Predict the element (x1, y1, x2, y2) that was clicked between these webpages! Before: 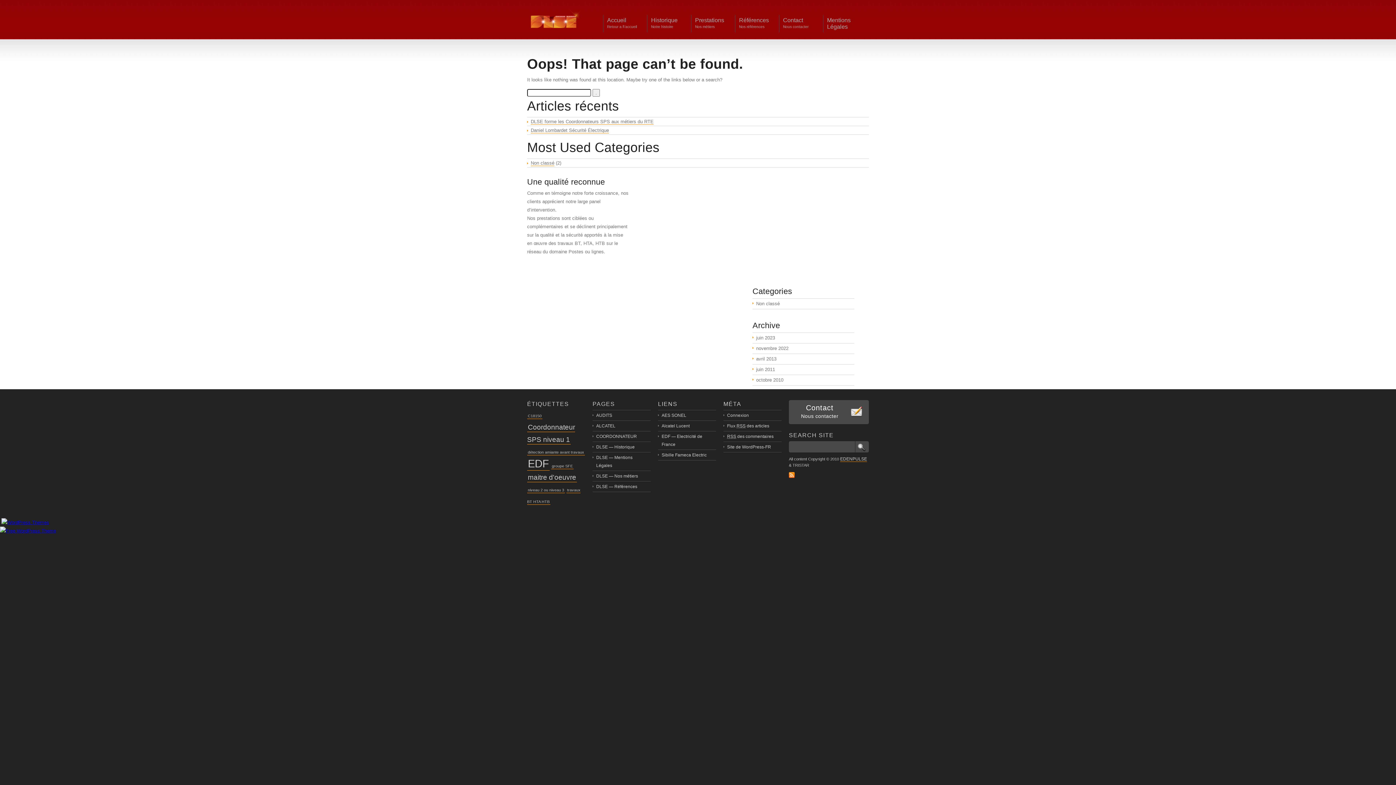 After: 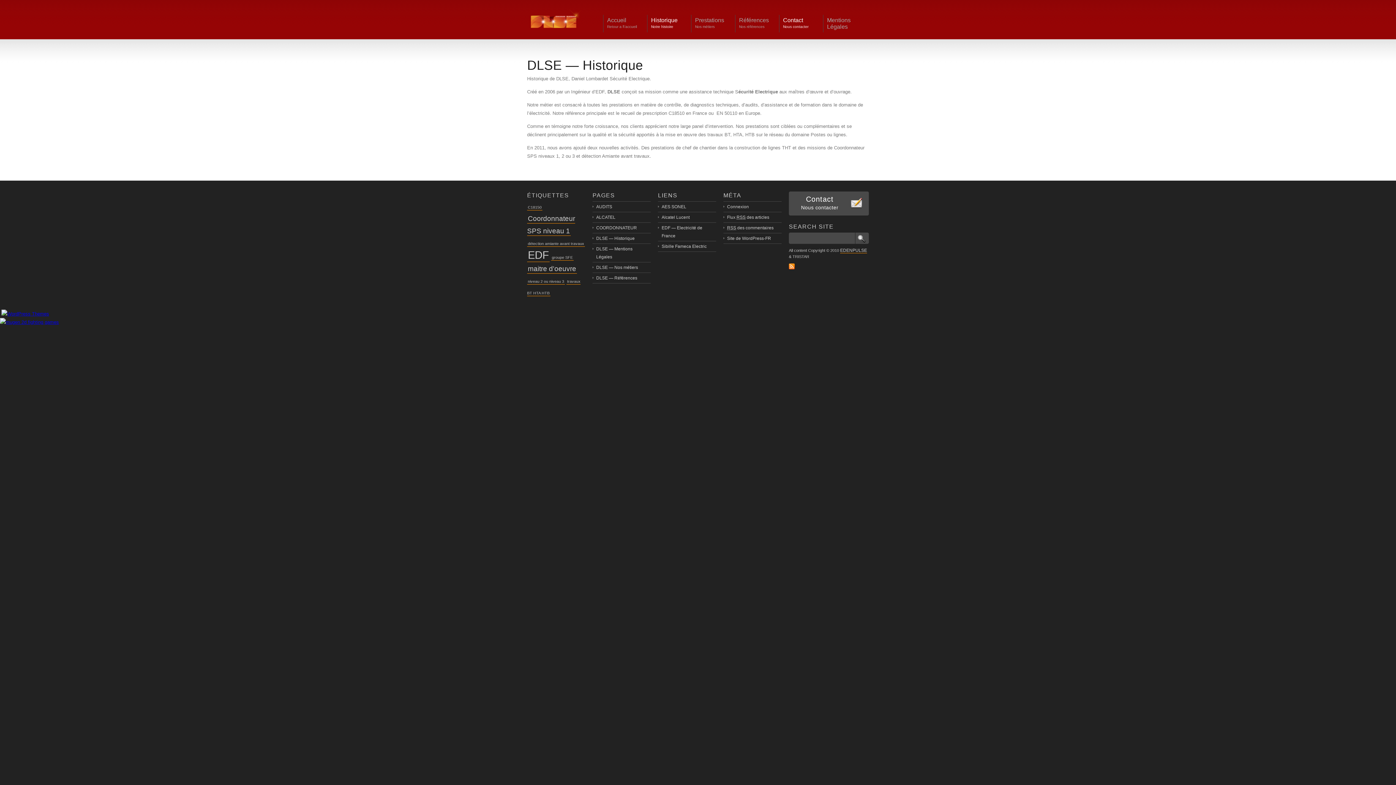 Action: label: Historique
Notre histoire bbox: (647, 14, 691, 32)